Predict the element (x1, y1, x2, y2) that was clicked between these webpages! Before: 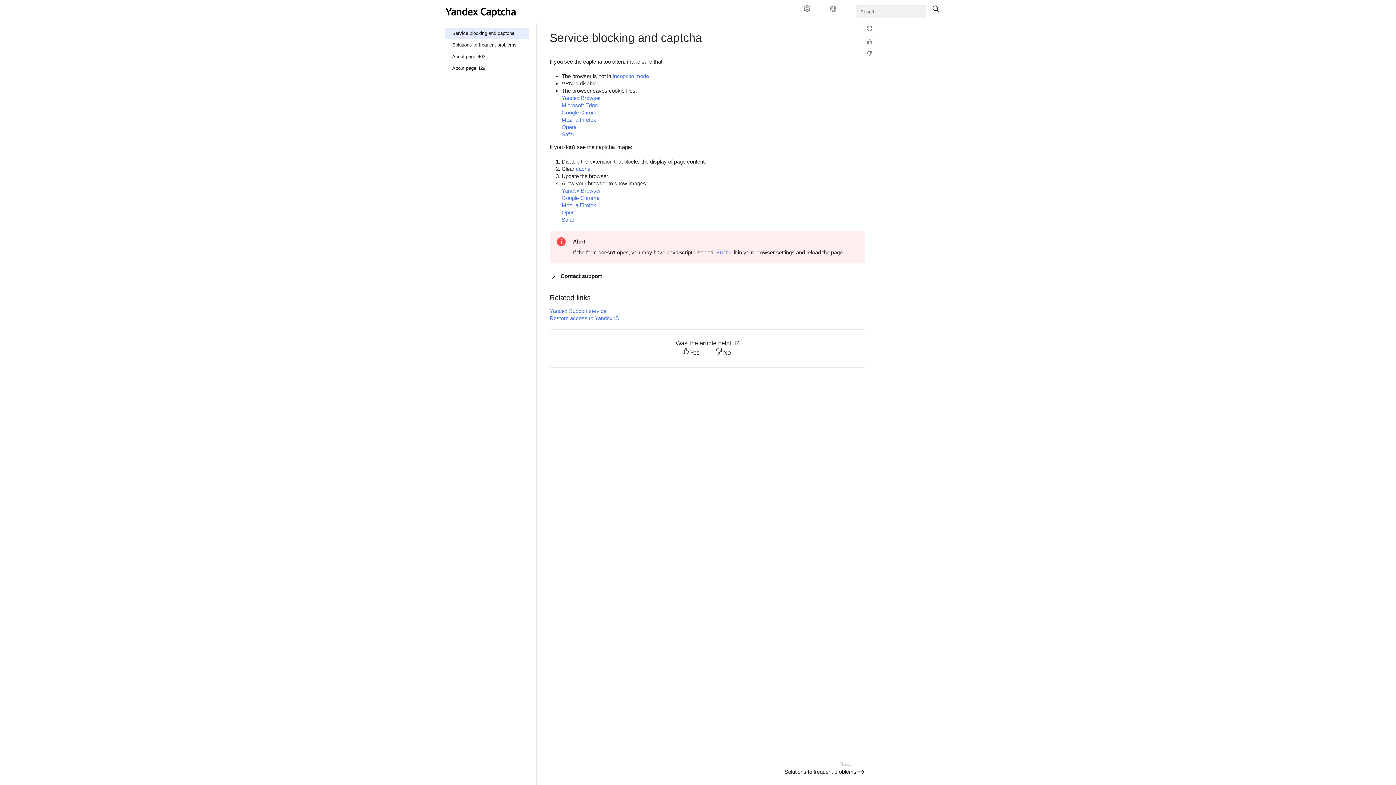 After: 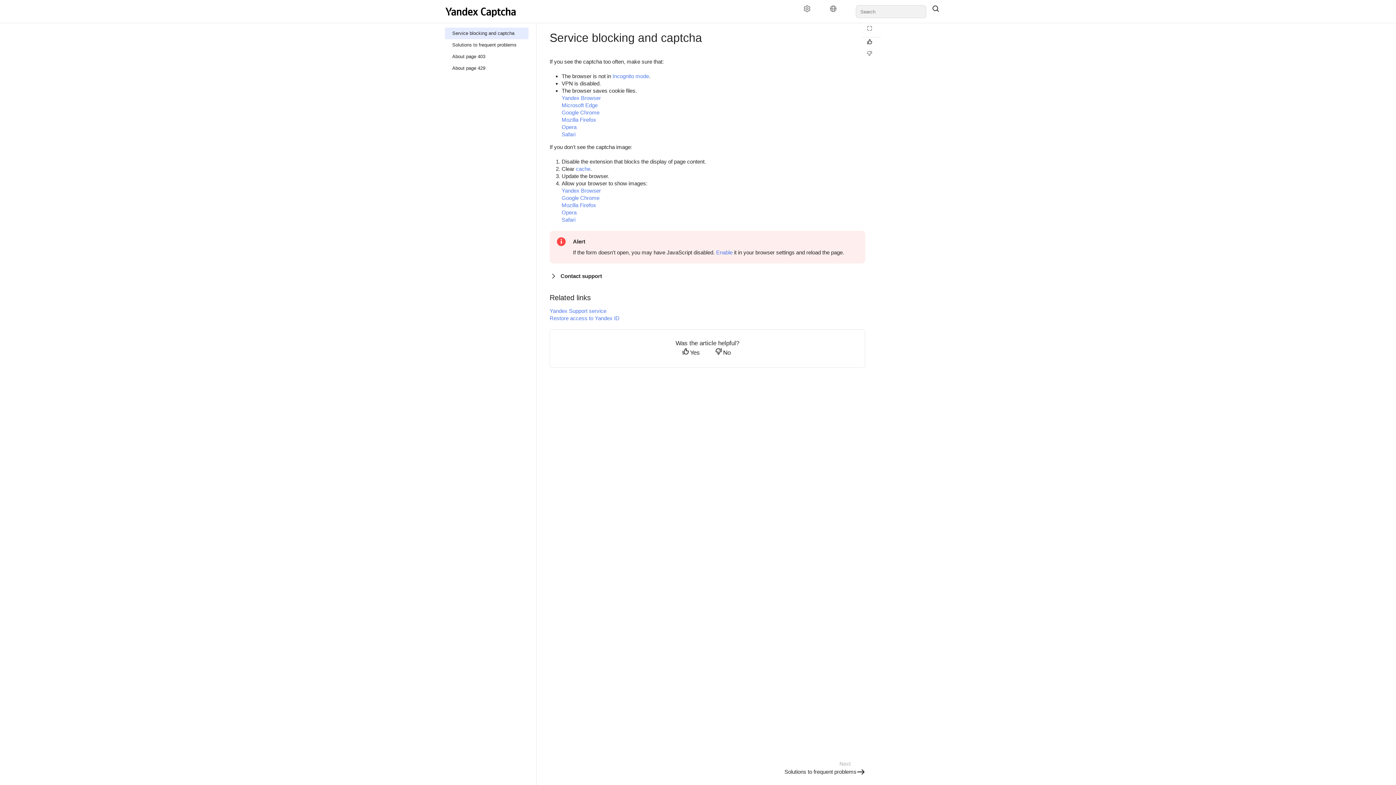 Action: label: Helpful bbox: (862, 38, 881, 49)